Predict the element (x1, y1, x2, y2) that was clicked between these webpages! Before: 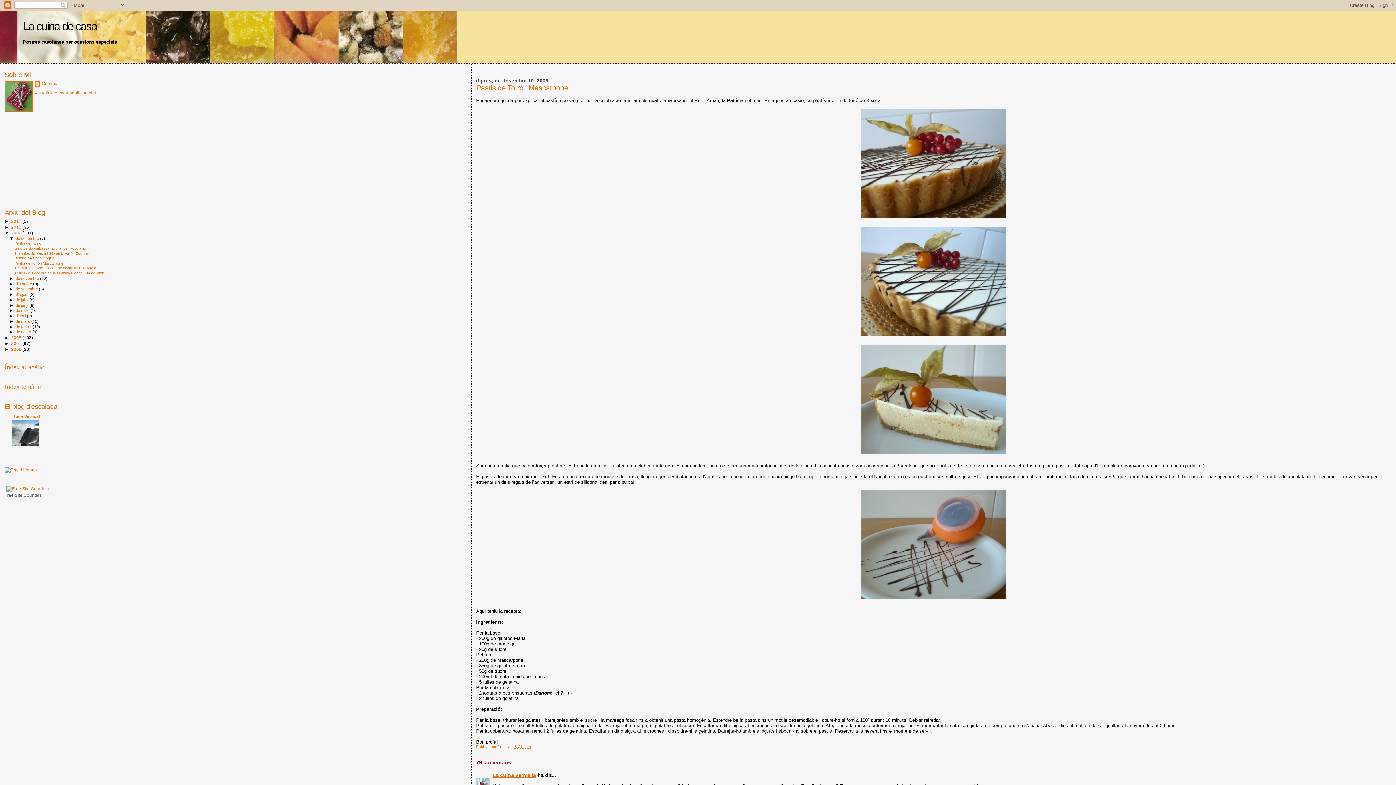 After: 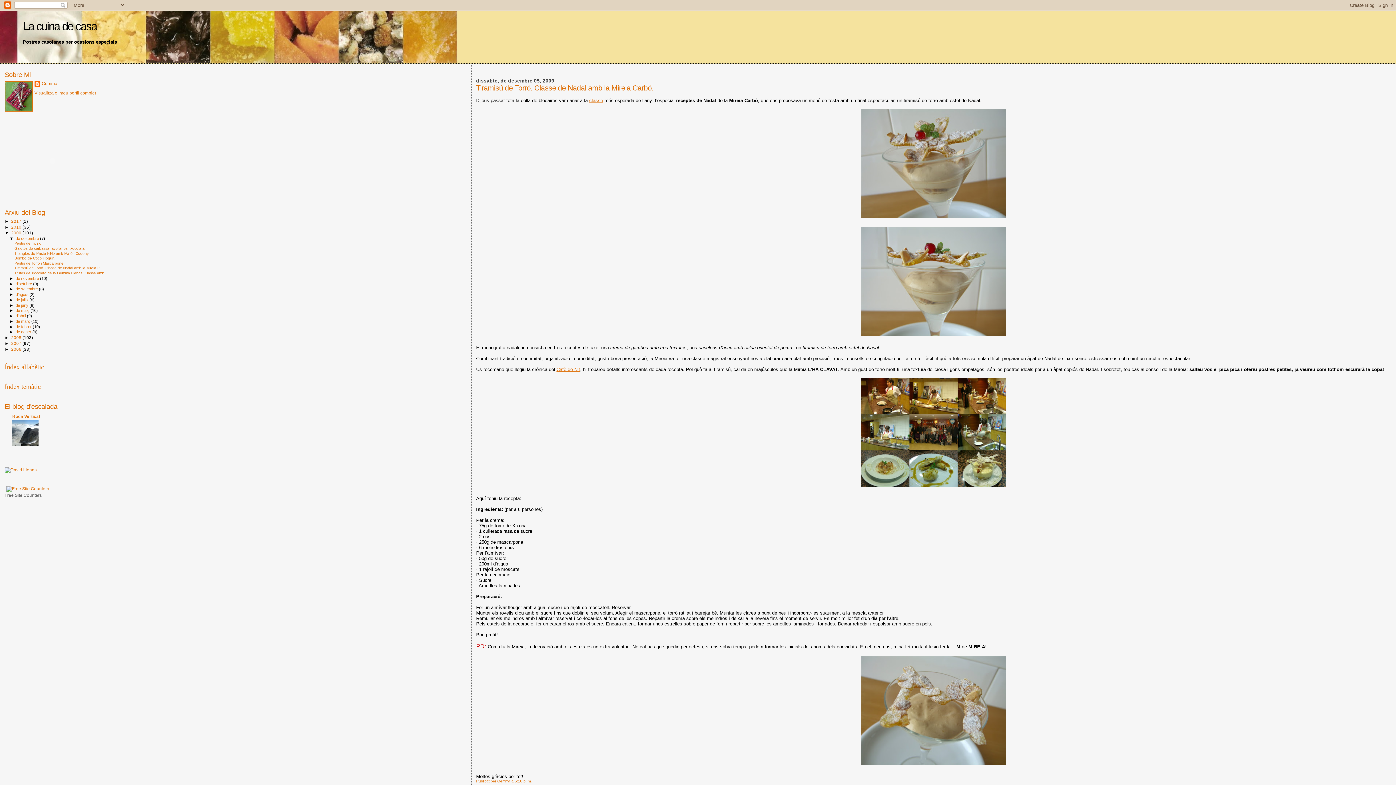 Action: bbox: (14, 266, 103, 270) label: Tiramisú de Torró. Classe de Nadal amb la Mireia C...